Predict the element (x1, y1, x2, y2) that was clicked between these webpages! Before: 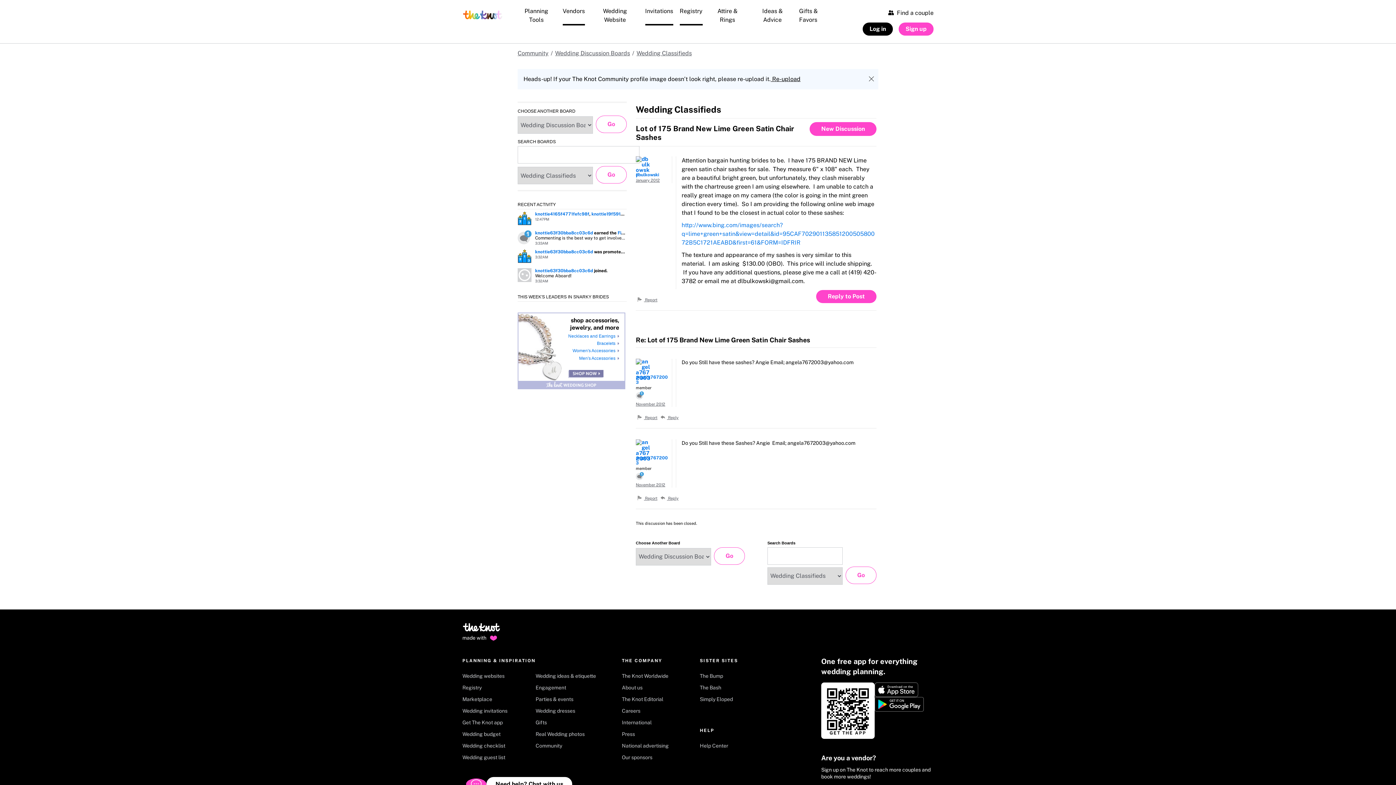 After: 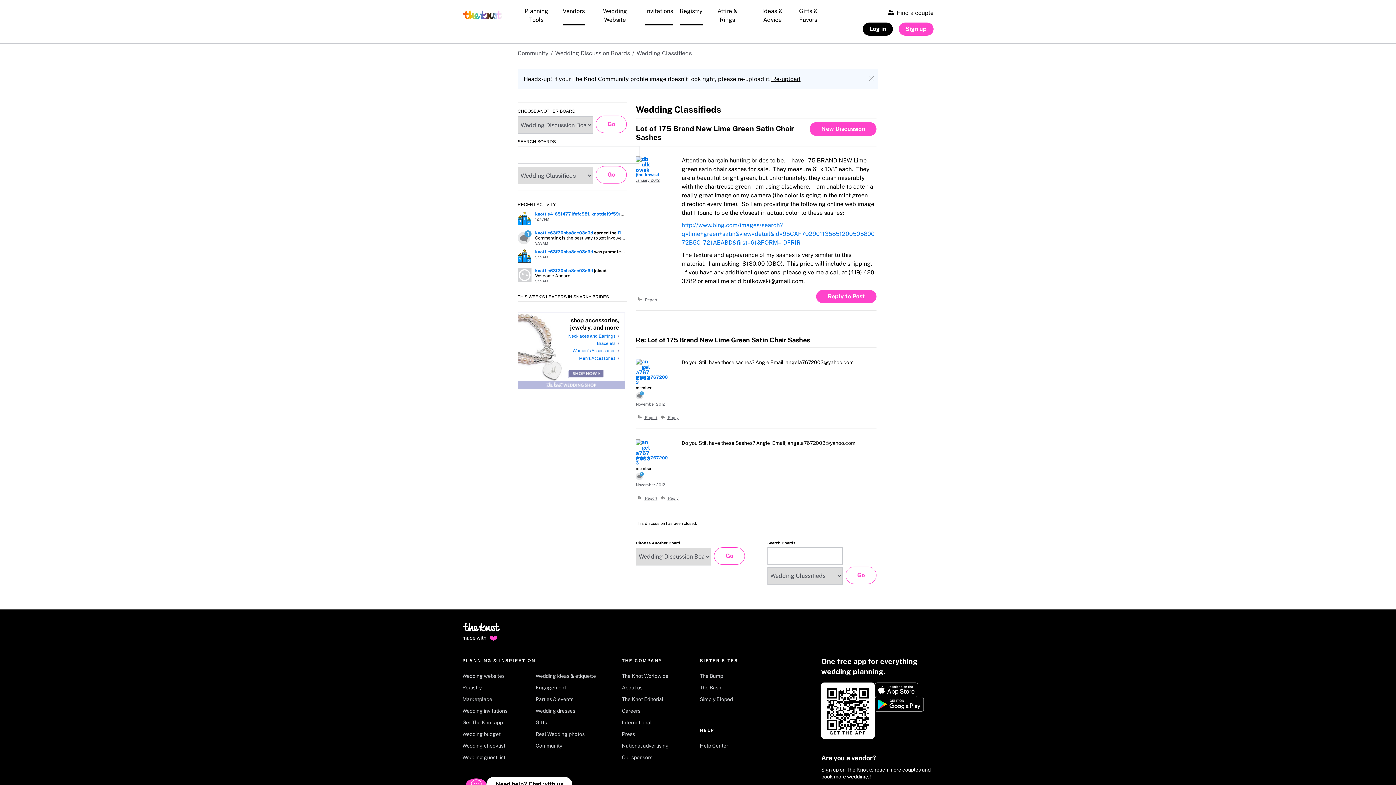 Action: label: Community bbox: (535, 742, 601, 754)